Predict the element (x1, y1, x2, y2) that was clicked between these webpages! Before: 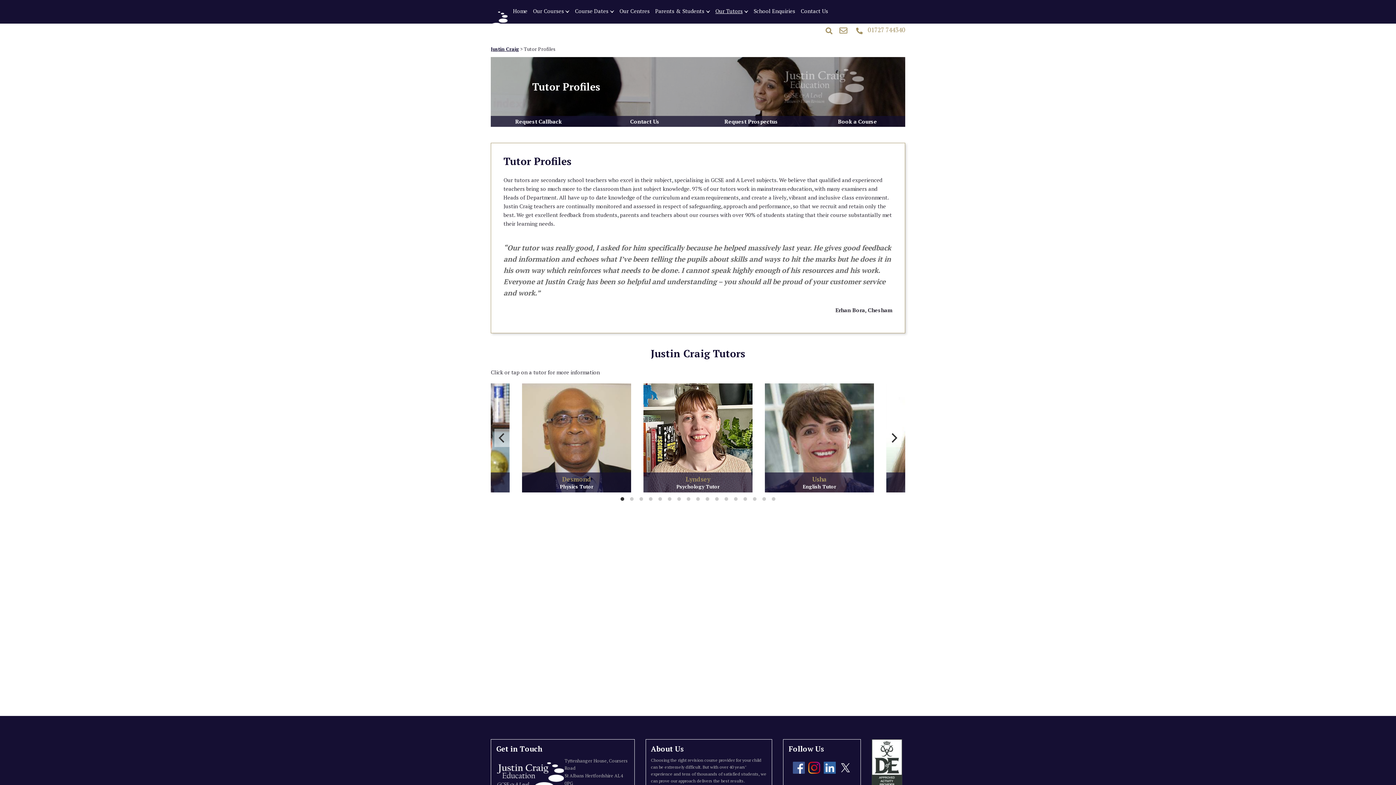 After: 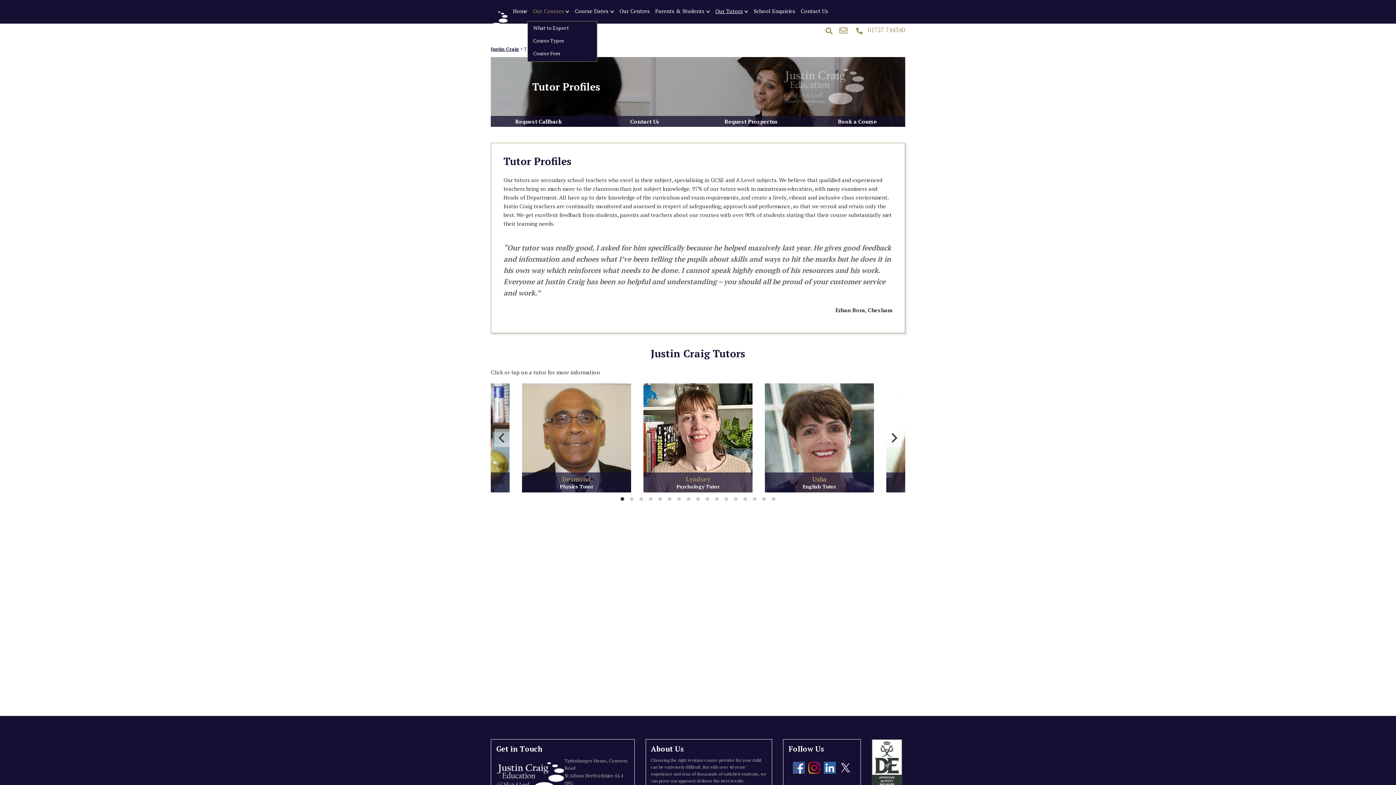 Action: bbox: (527, 0, 569, 21) label: Our Courses